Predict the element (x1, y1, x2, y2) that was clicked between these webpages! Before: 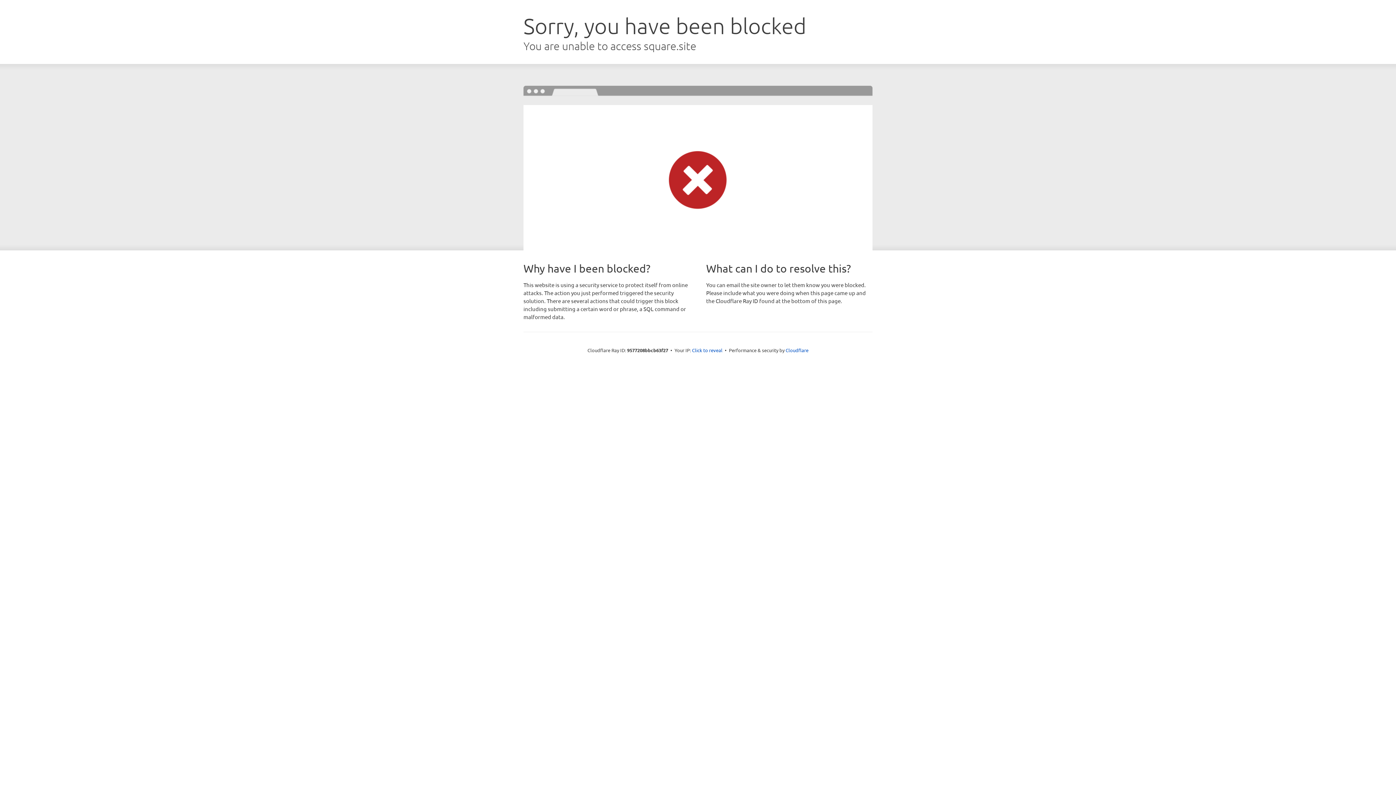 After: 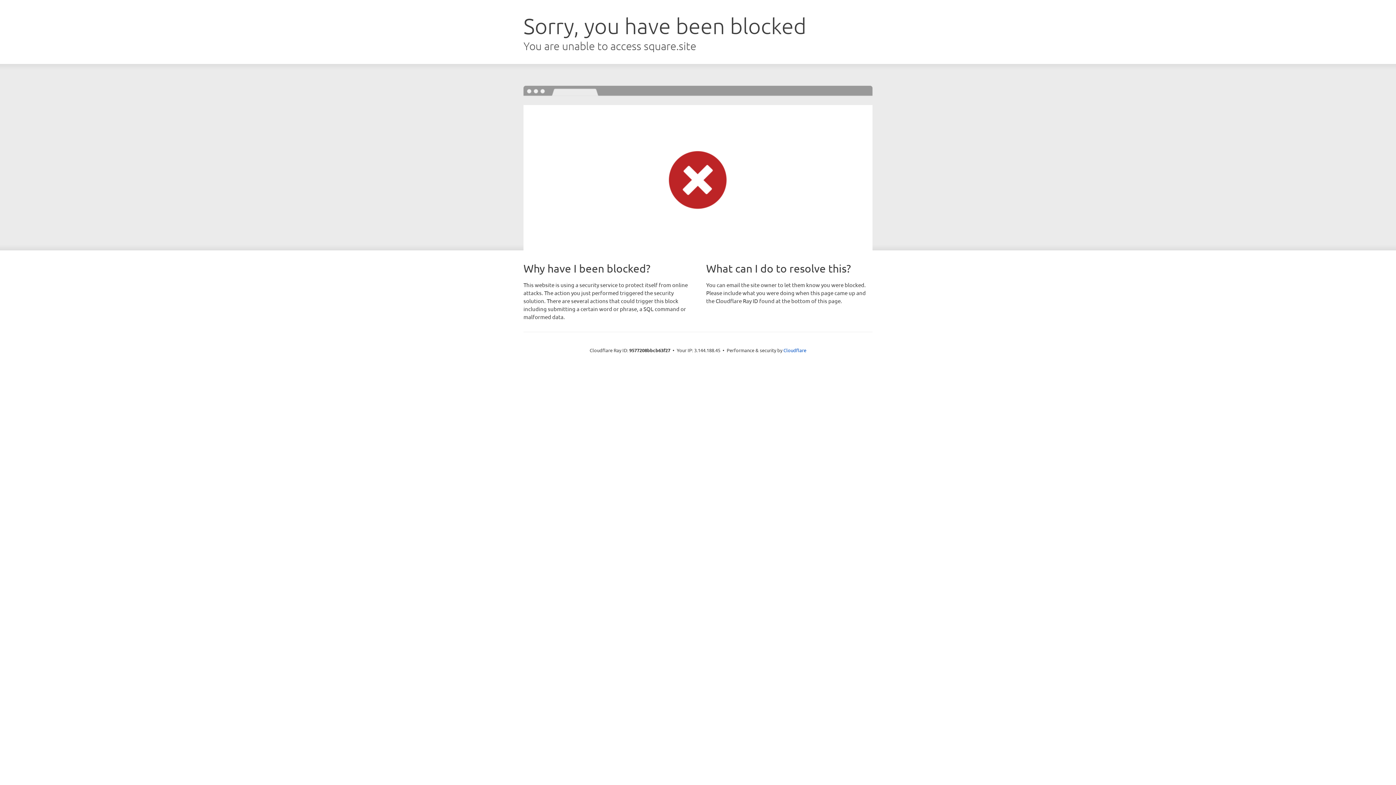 Action: bbox: (692, 346, 722, 353) label: Click to reveal